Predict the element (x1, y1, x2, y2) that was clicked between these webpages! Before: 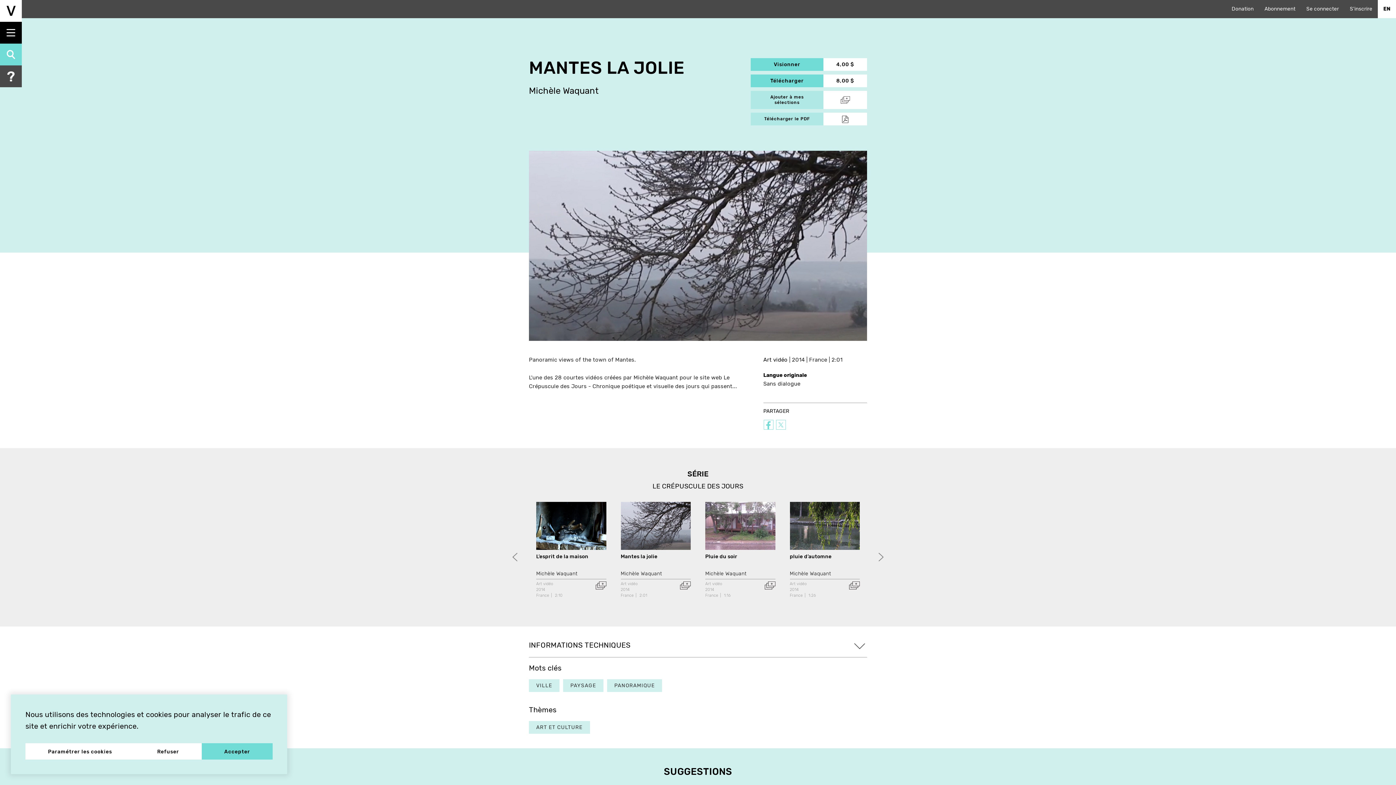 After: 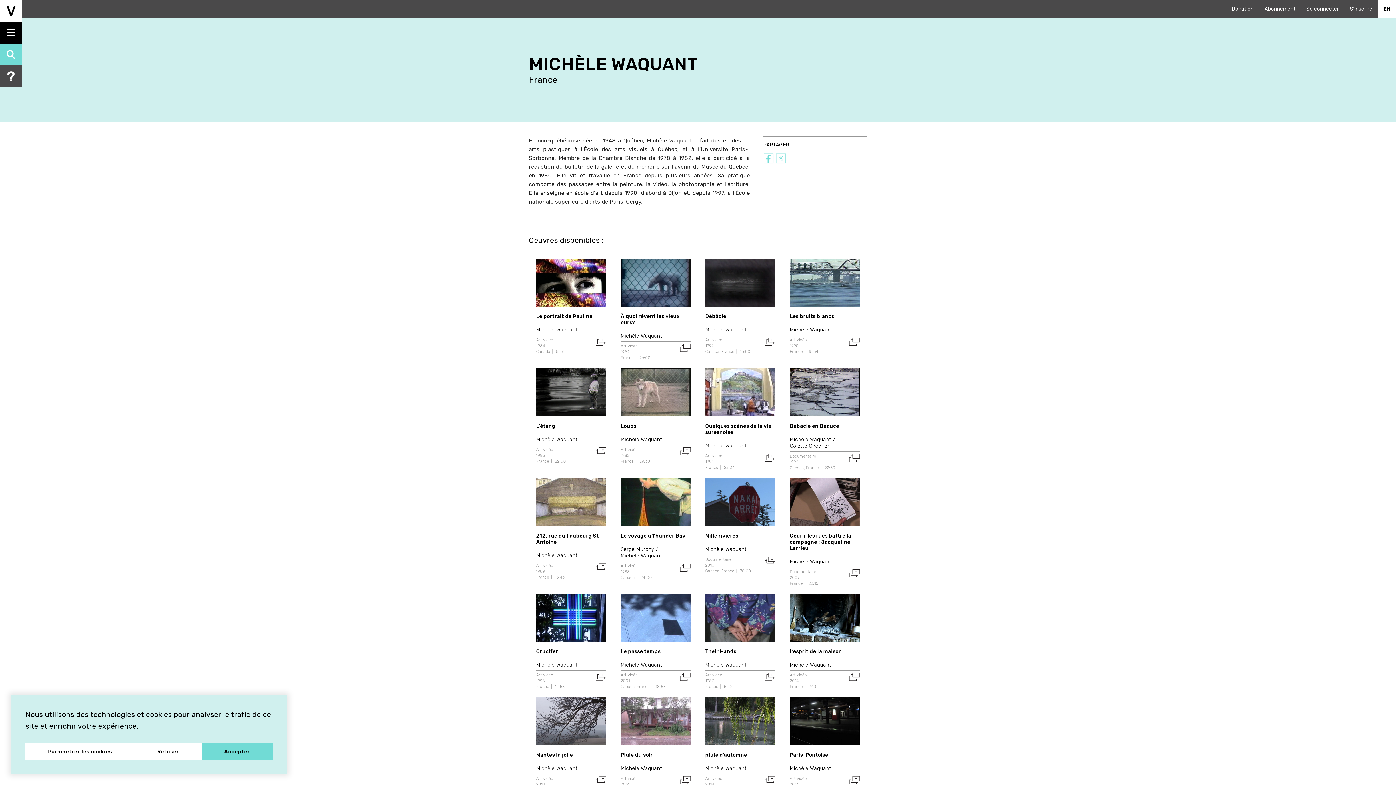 Action: bbox: (620, 571, 662, 577) label: Michèle Waquant